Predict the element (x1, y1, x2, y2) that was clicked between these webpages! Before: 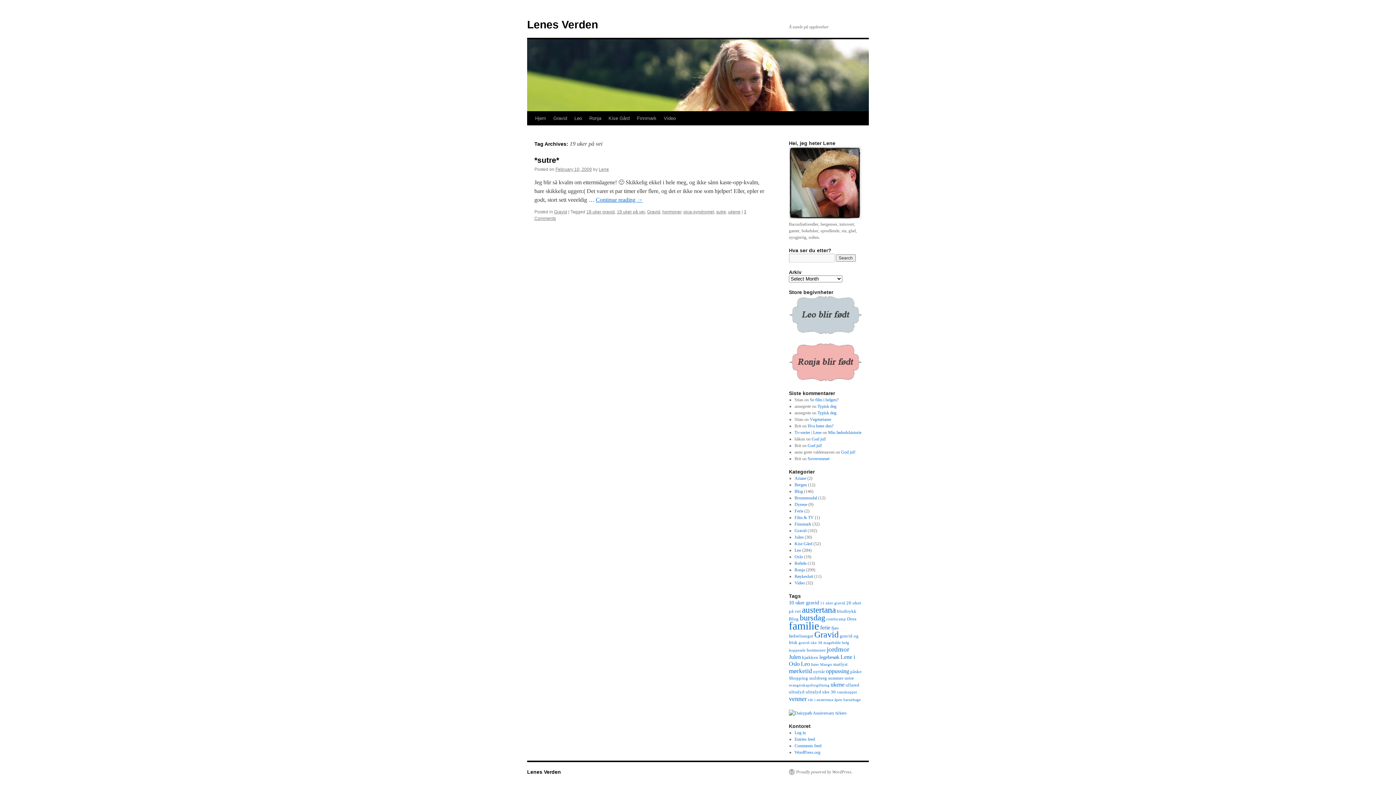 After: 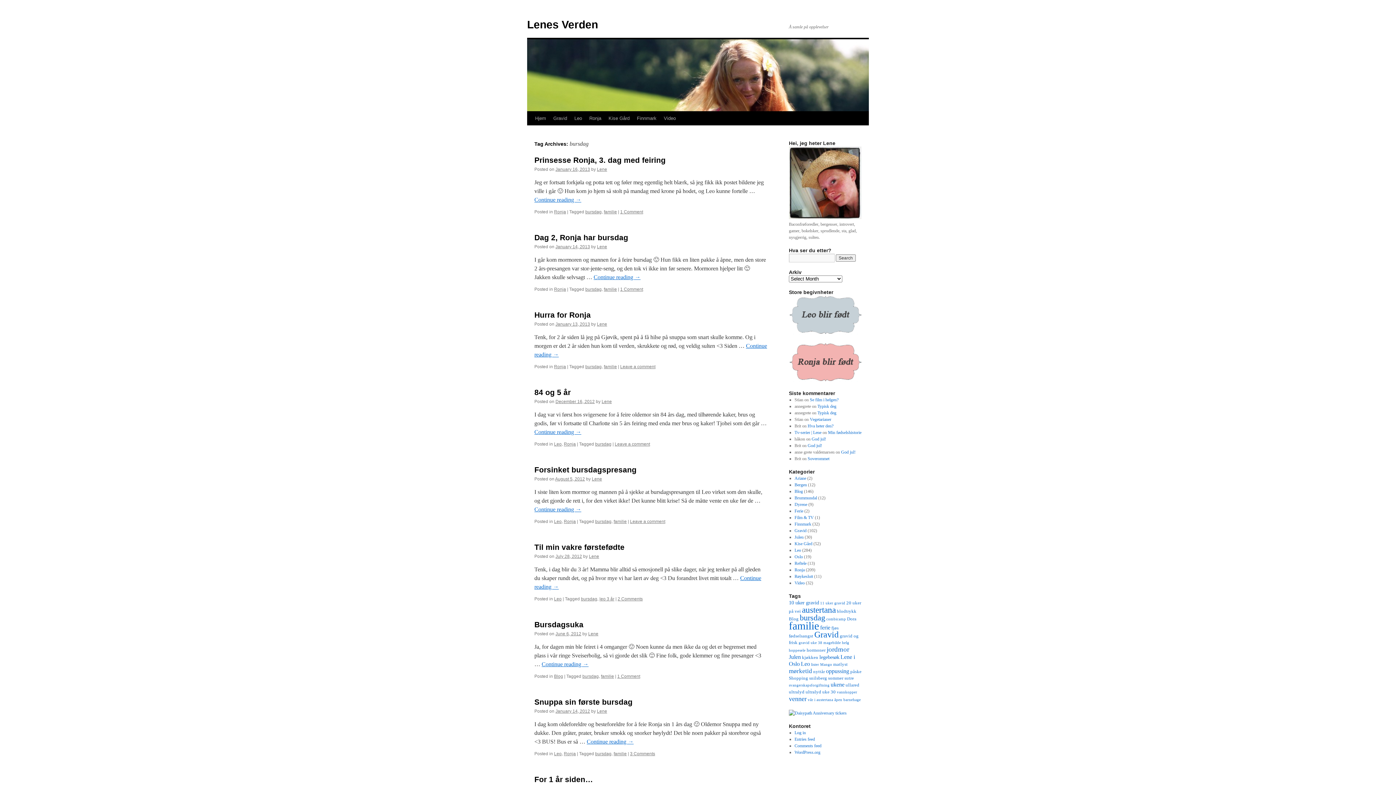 Action: bbox: (800, 613, 825, 622) label: bursdag (13 items)